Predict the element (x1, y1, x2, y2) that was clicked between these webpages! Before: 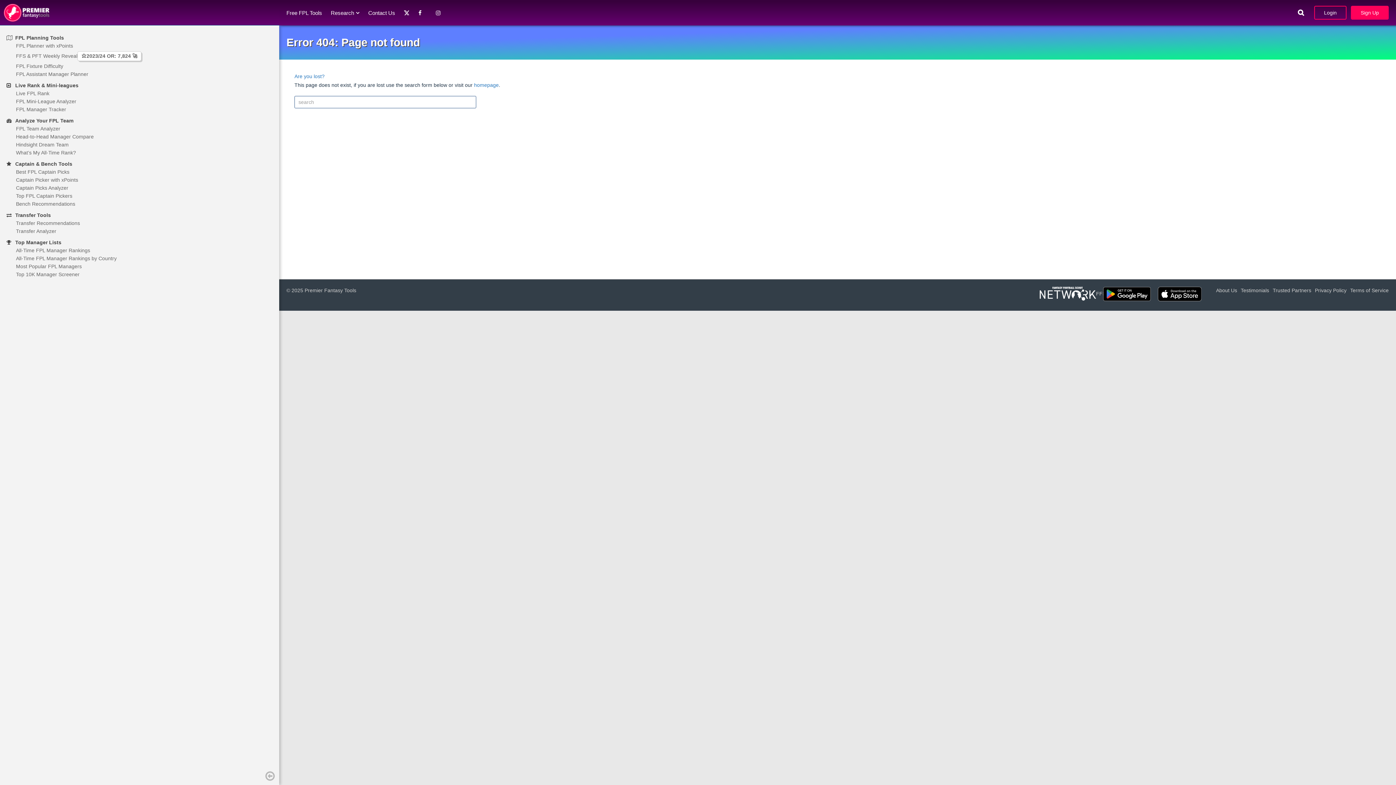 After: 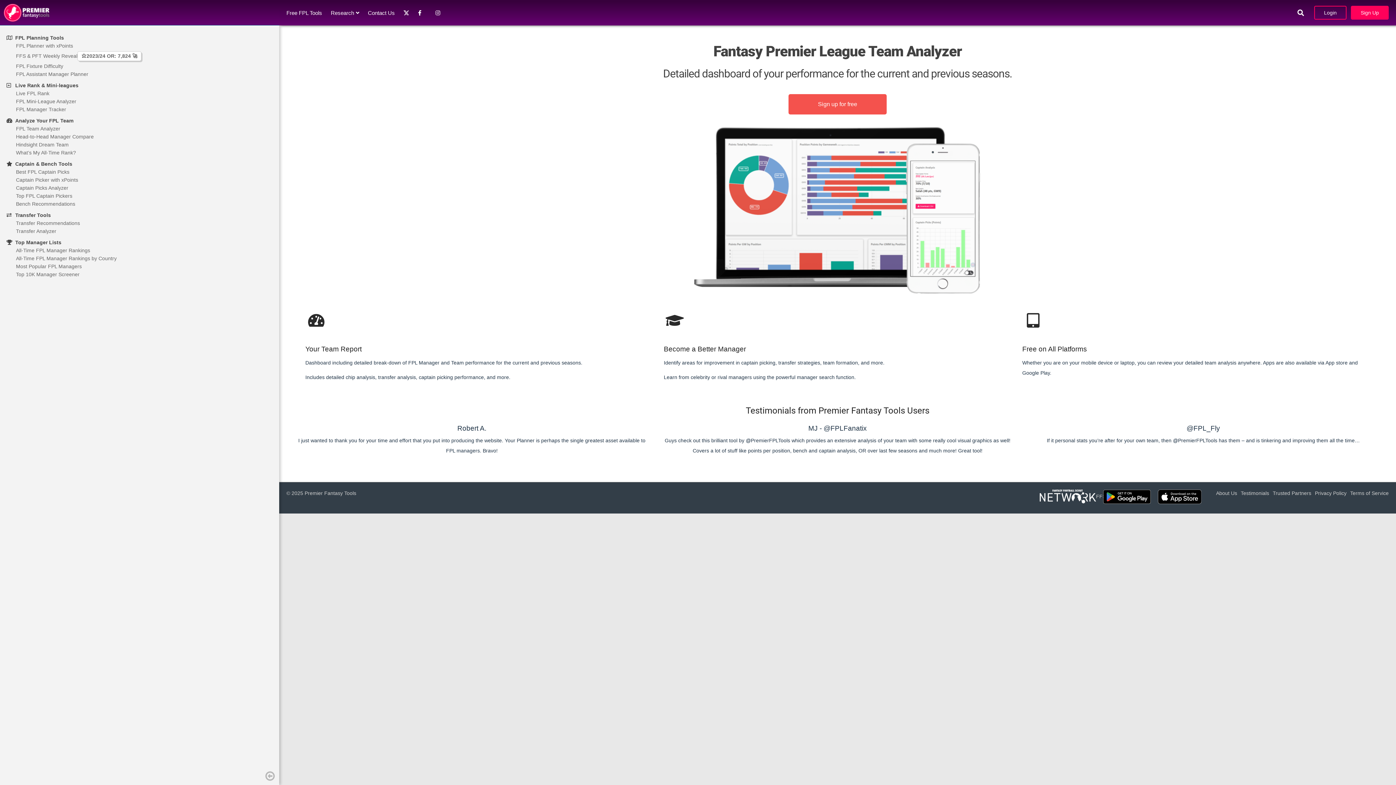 Action: bbox: (9, 124, 279, 132) label: FPL Team Analyzer